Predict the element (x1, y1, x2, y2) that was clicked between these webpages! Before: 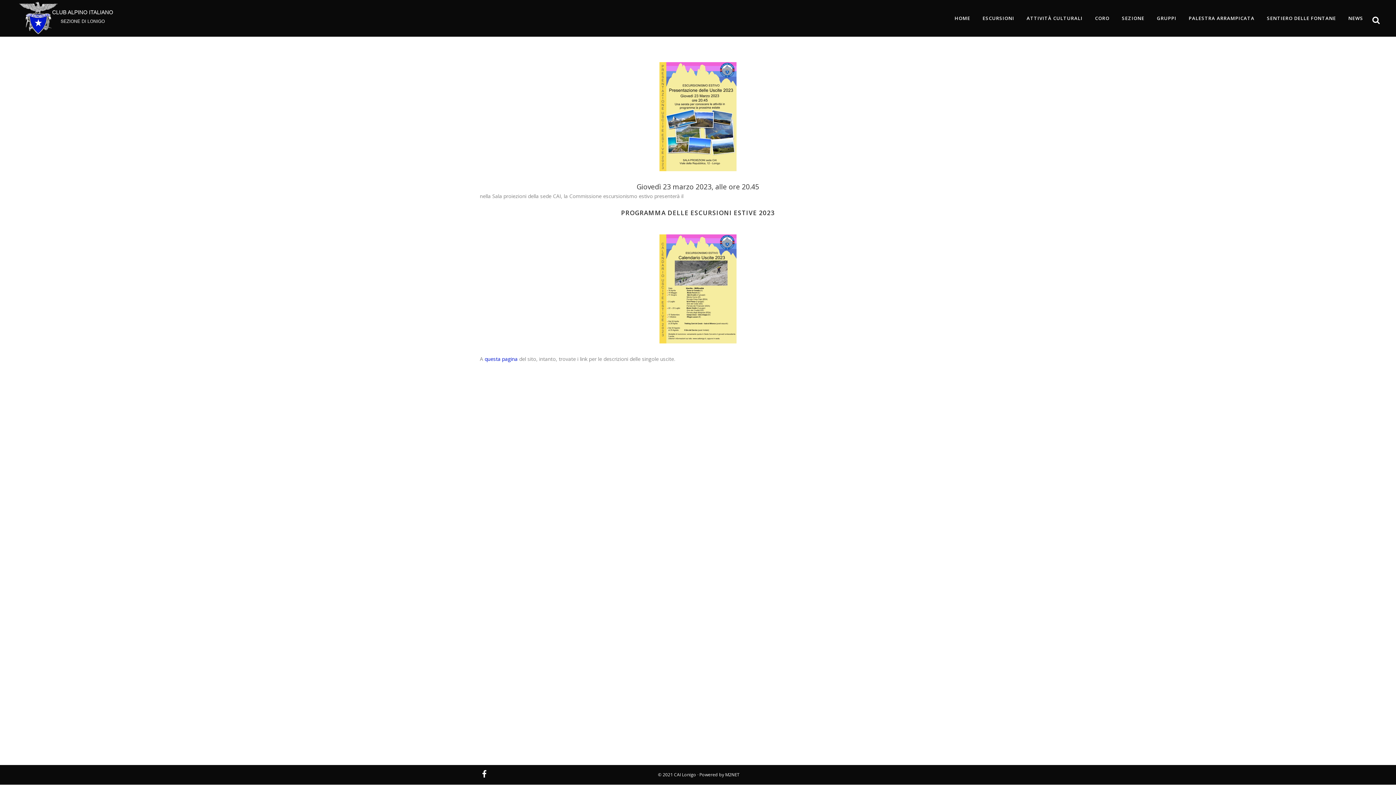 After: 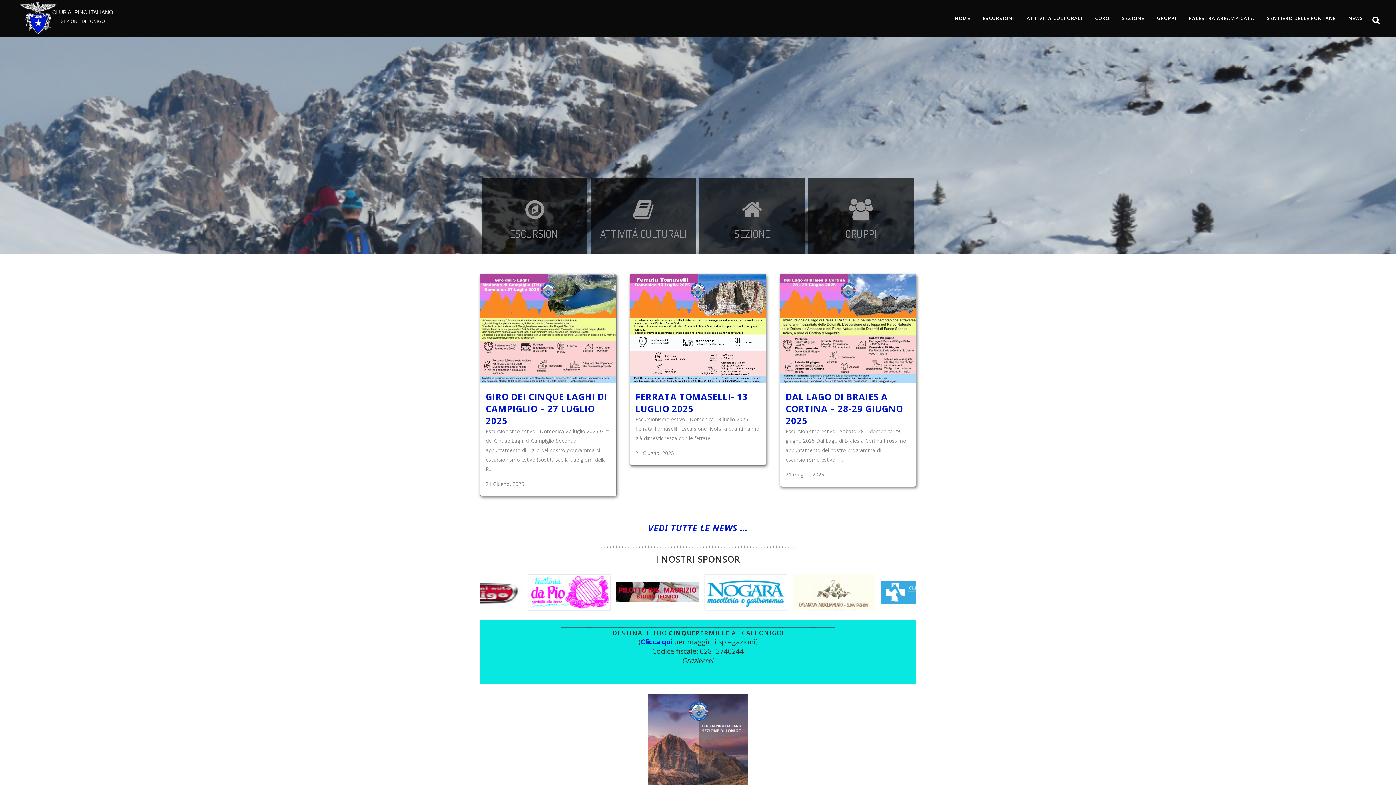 Action: label: HOME bbox: (948, 0, 976, 36)